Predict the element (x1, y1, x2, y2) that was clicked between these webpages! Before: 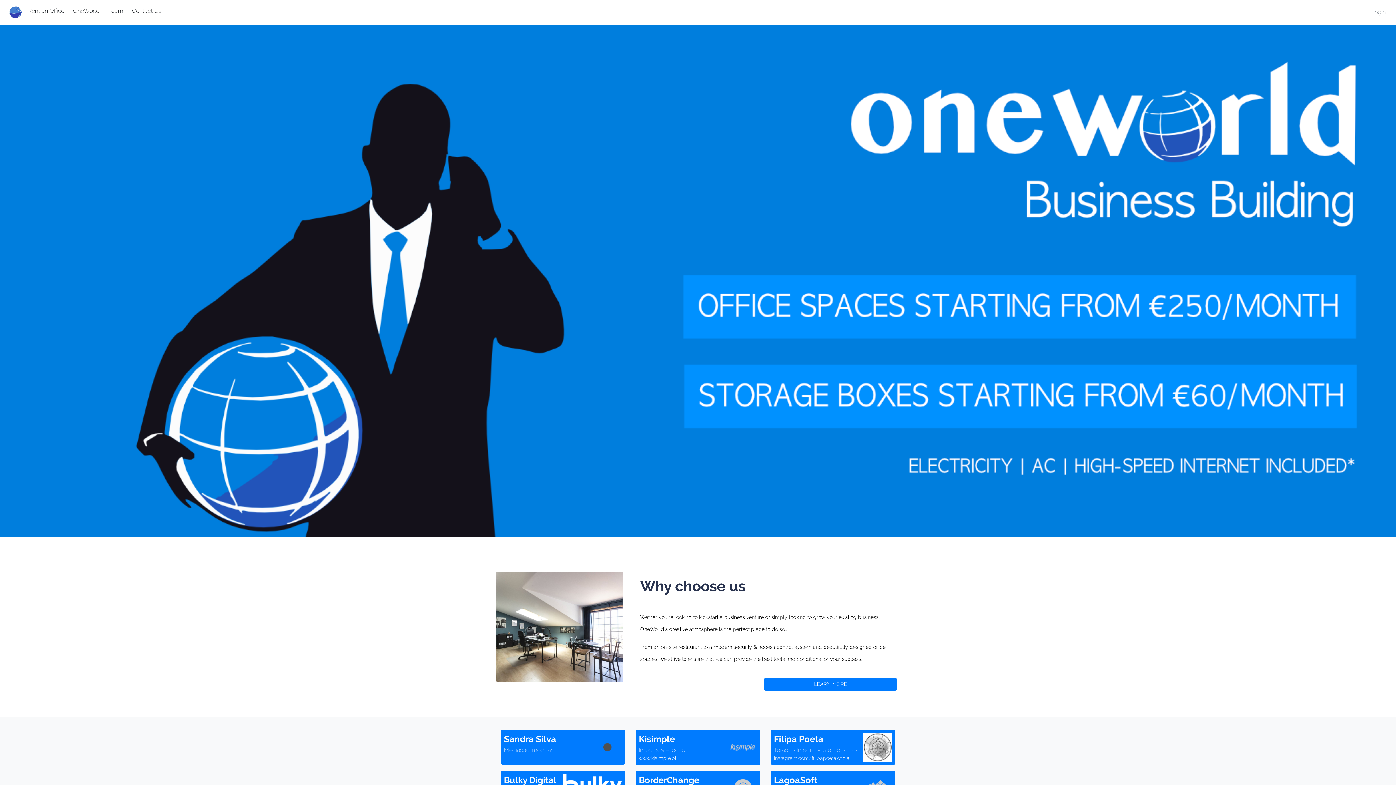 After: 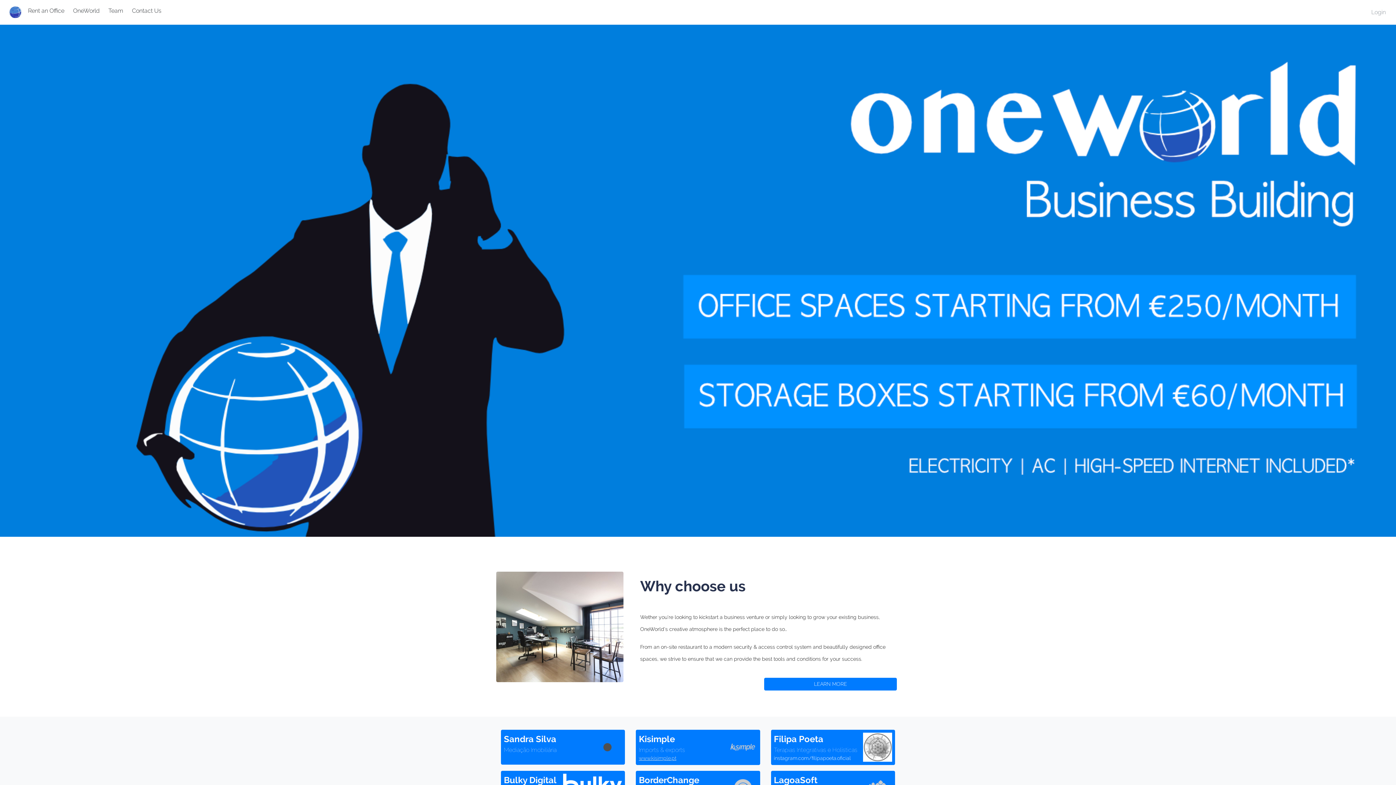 Action: bbox: (639, 755, 676, 761) label: www.kisimple.pt